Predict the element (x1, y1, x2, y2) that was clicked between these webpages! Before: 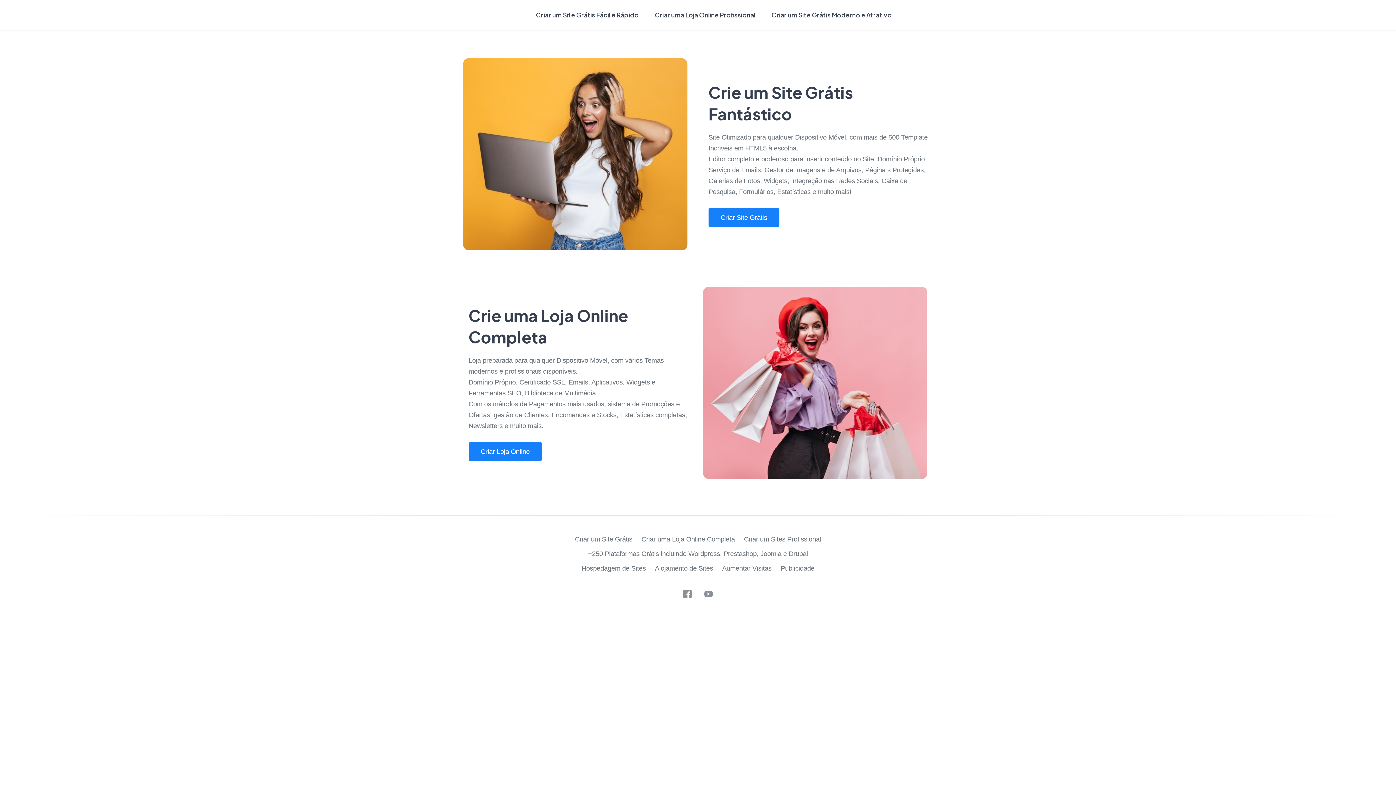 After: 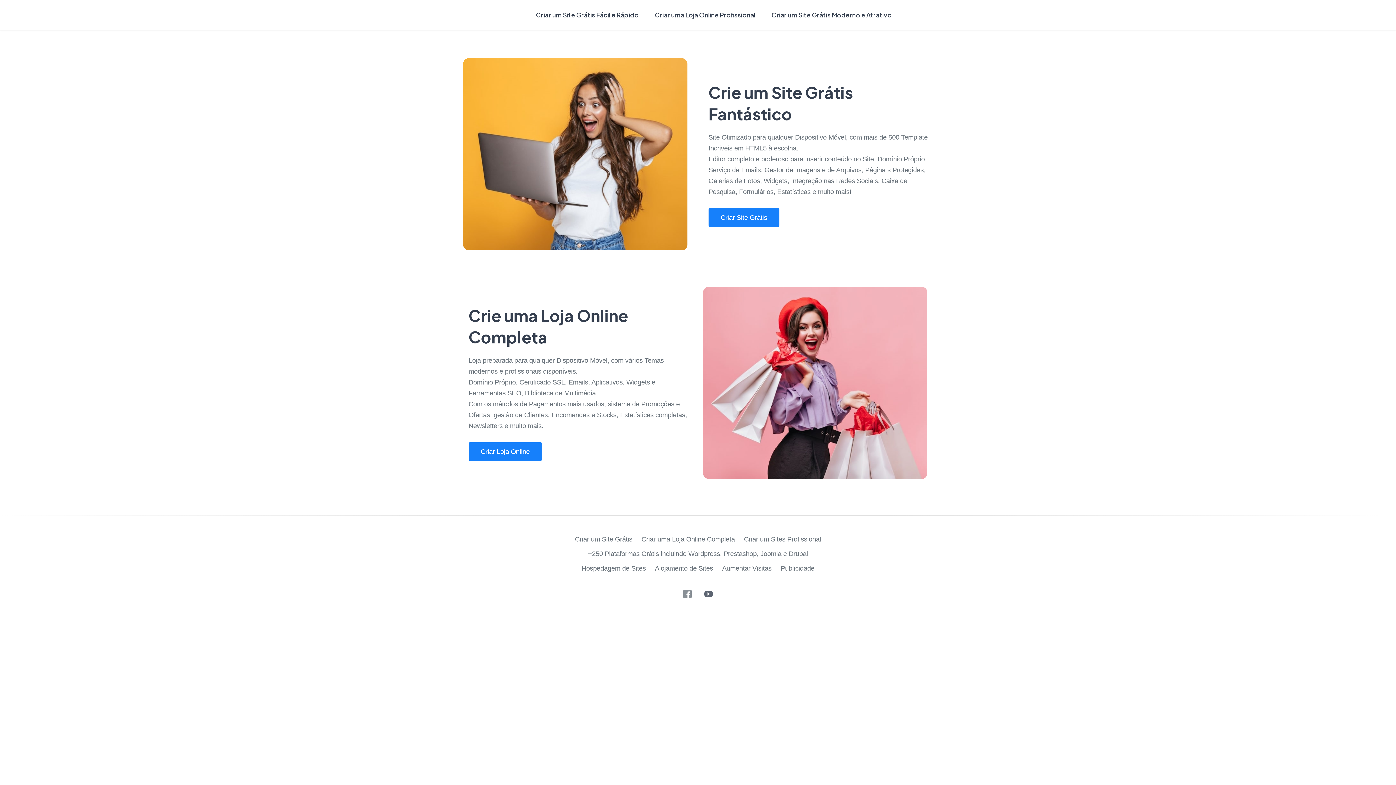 Action: bbox: (704, 590, 712, 598)